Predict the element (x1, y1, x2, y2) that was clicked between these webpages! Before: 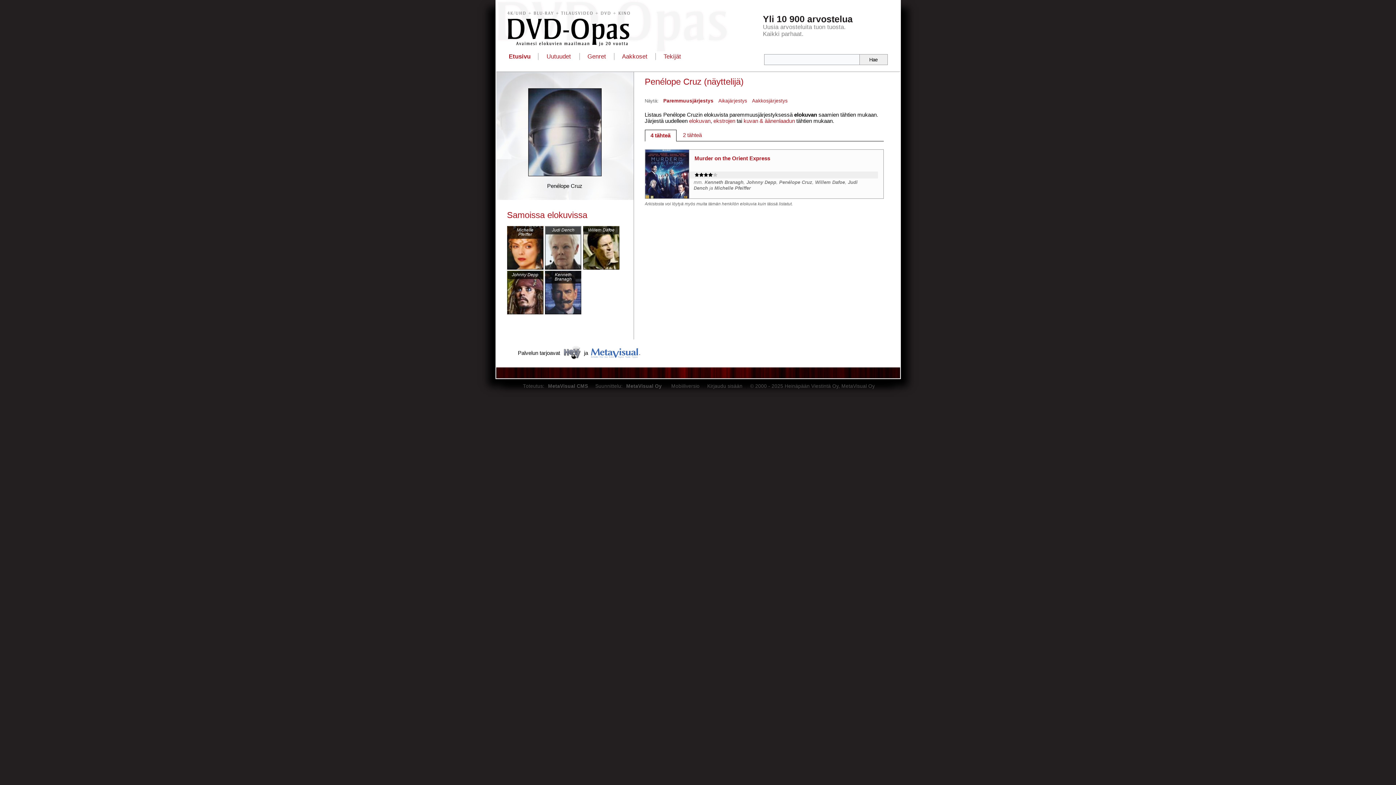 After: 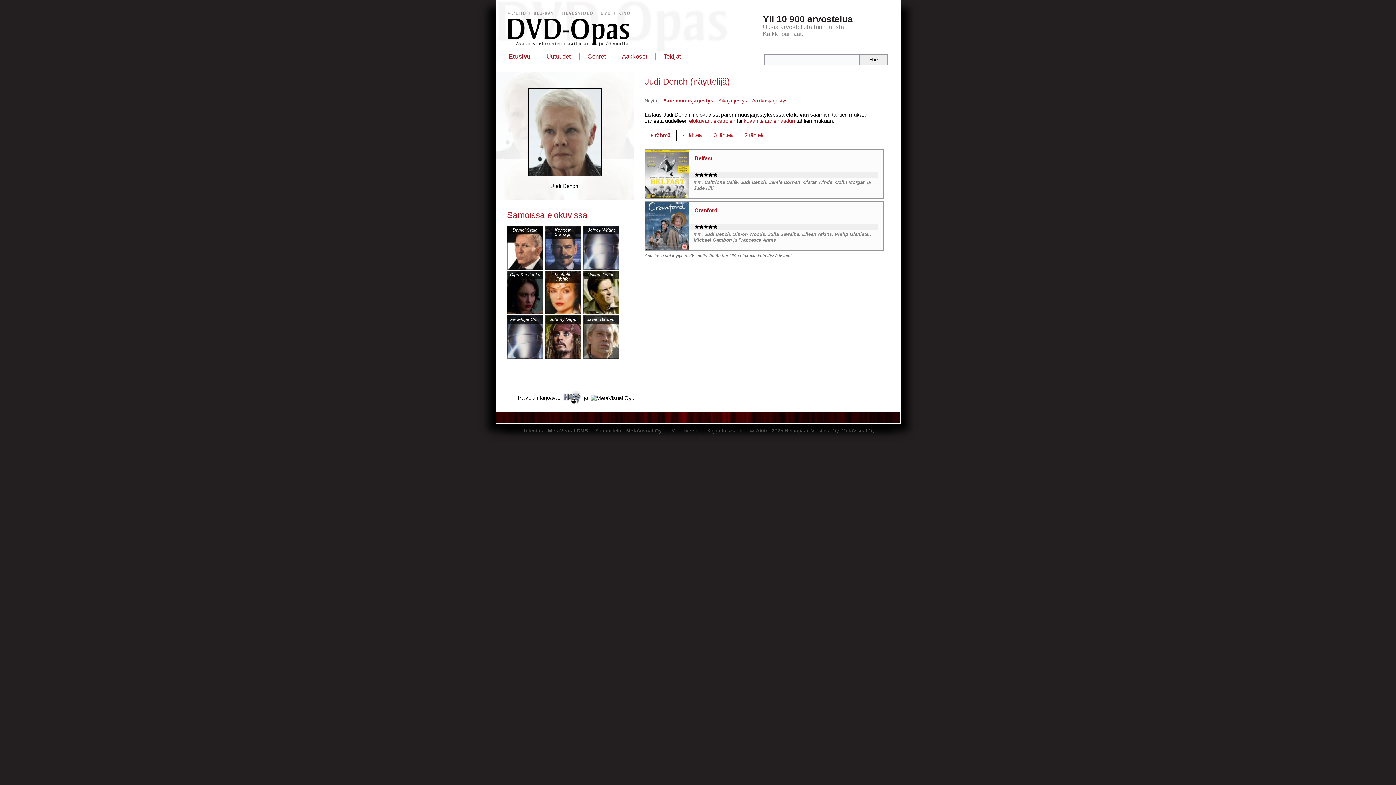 Action: bbox: (545, 226, 581, 269) label: Judi Dench